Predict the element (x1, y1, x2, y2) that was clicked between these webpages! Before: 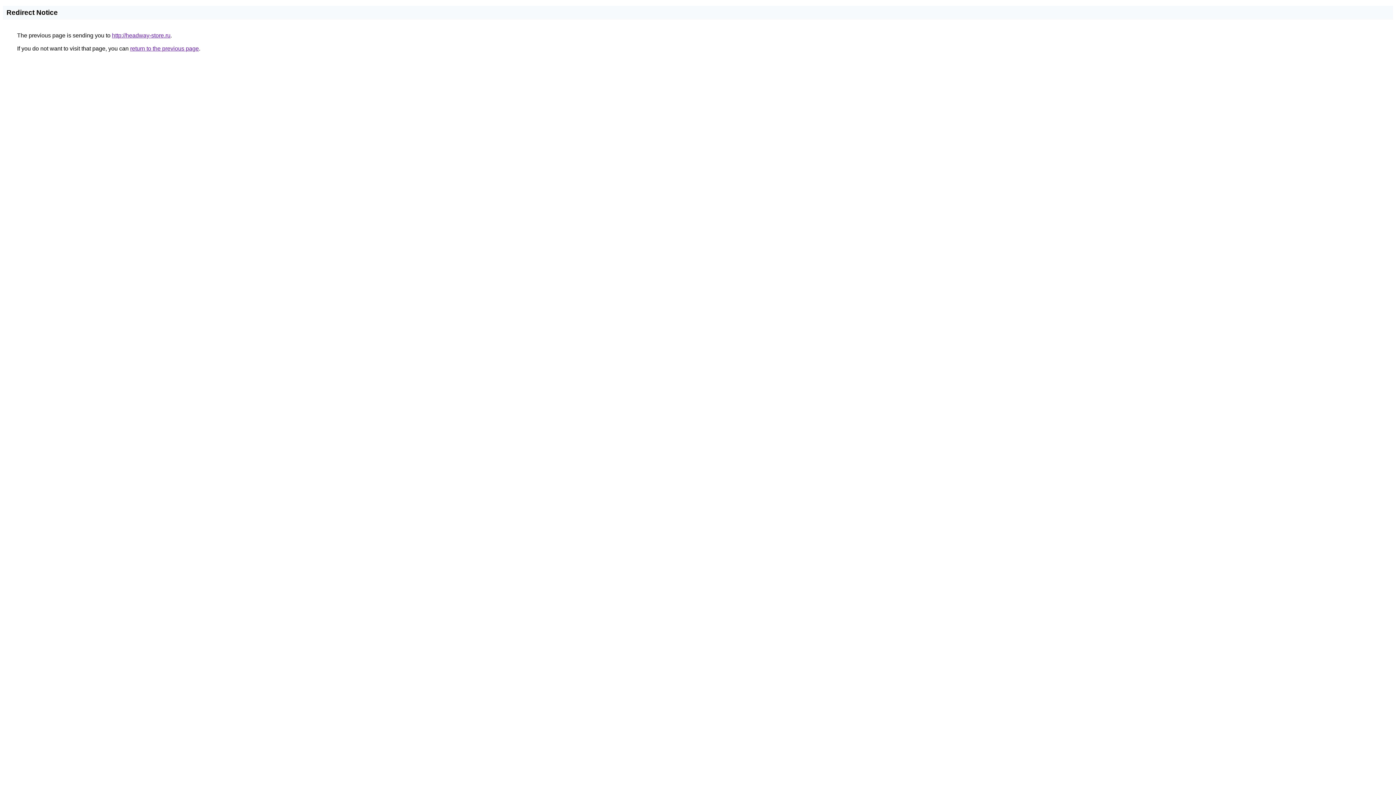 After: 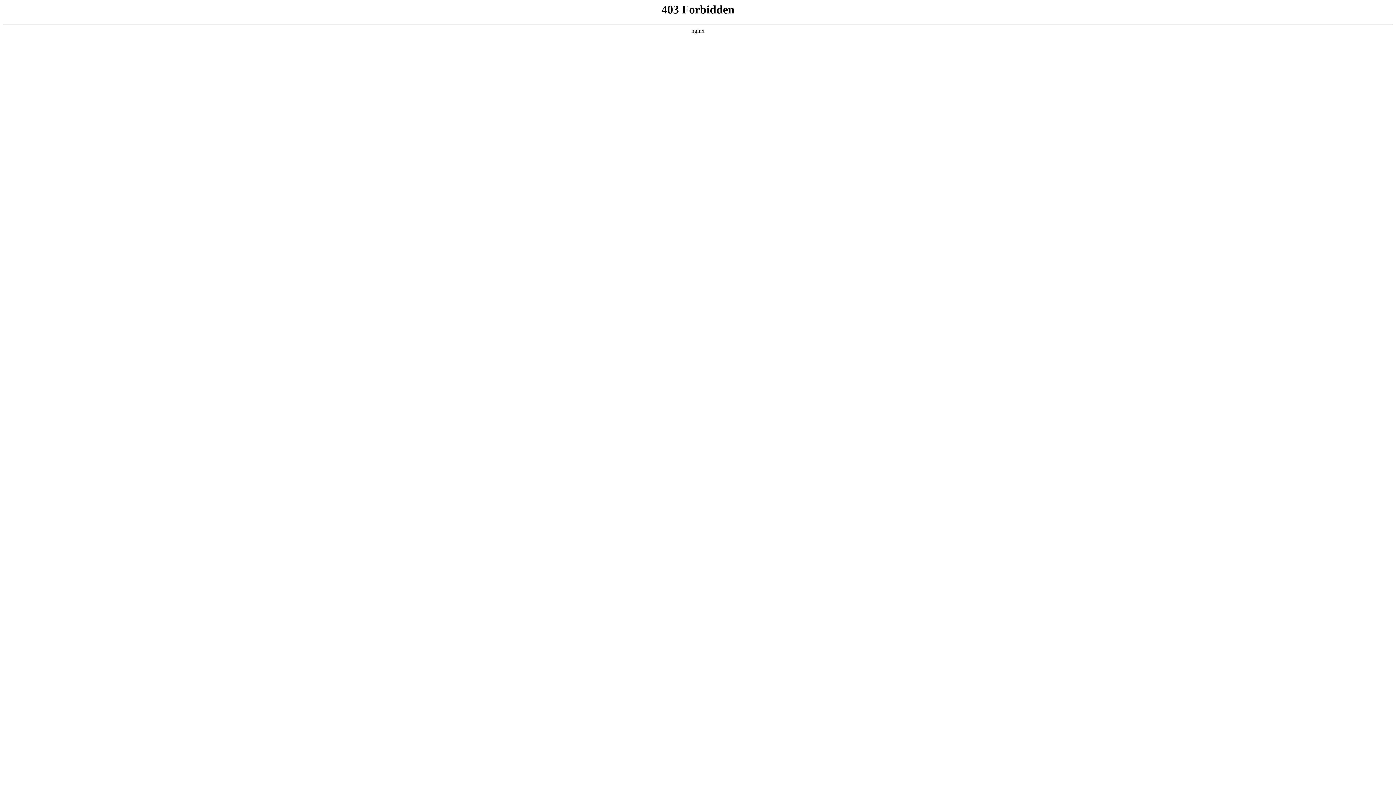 Action: label: http://headway-store.ru bbox: (112, 32, 170, 38)